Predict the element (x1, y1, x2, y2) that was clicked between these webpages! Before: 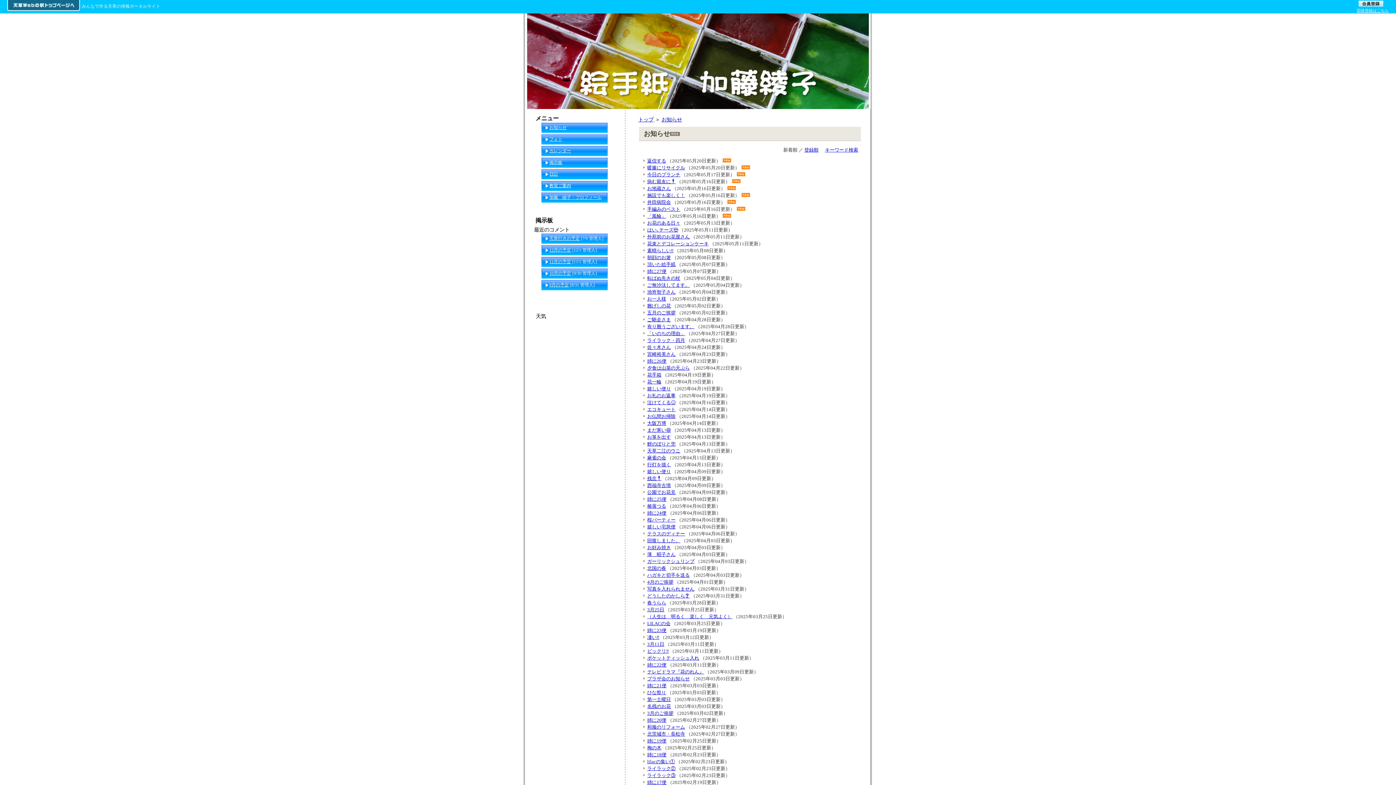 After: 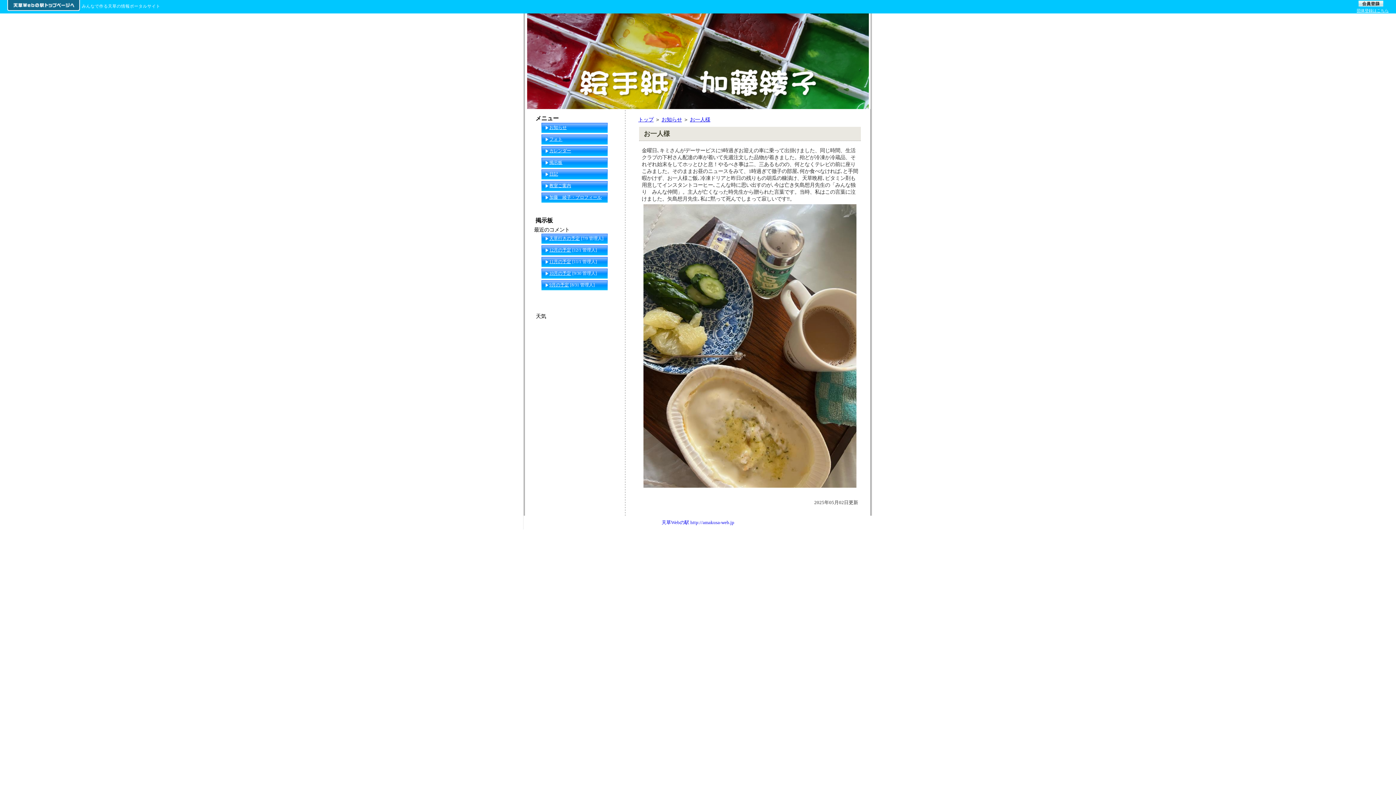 Action: label: お一人様 bbox: (643, 296, 666, 301)